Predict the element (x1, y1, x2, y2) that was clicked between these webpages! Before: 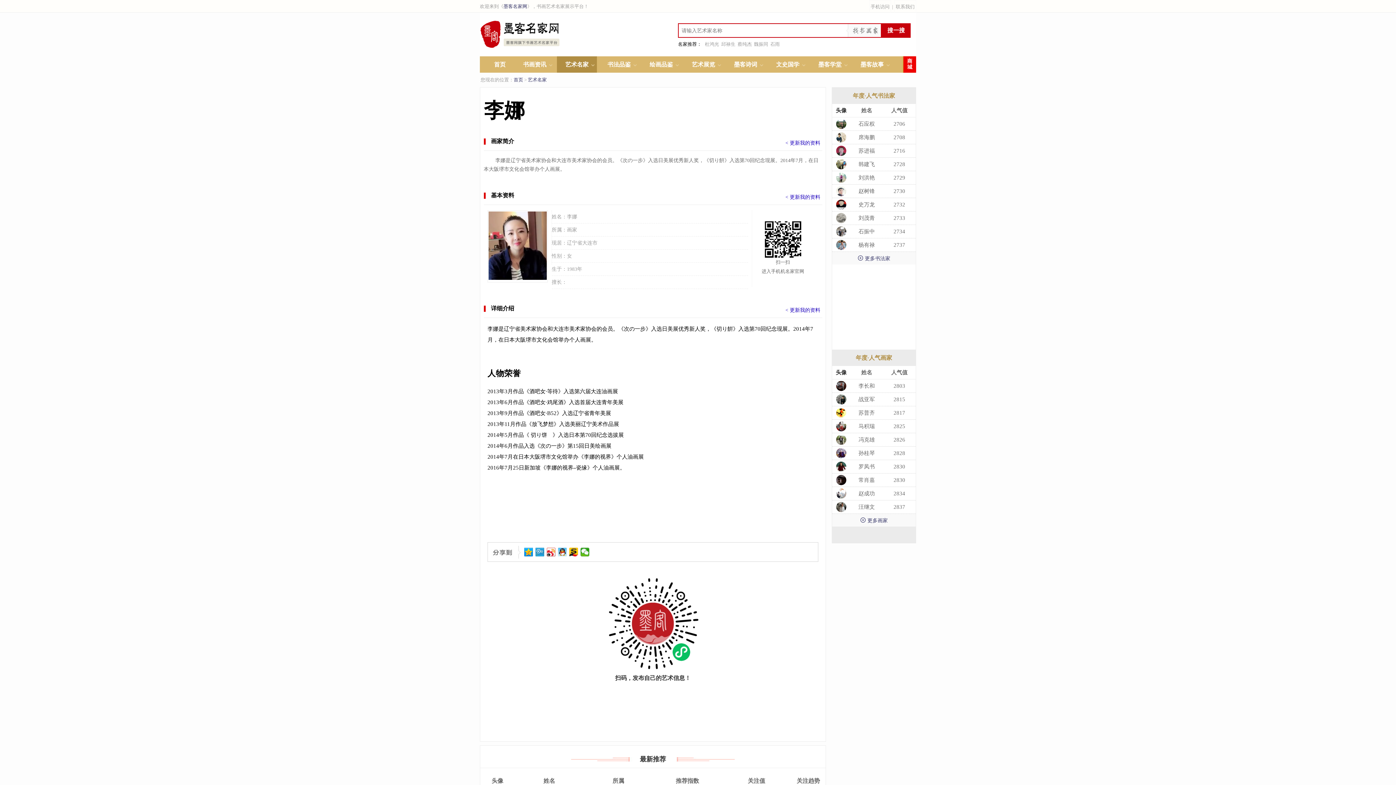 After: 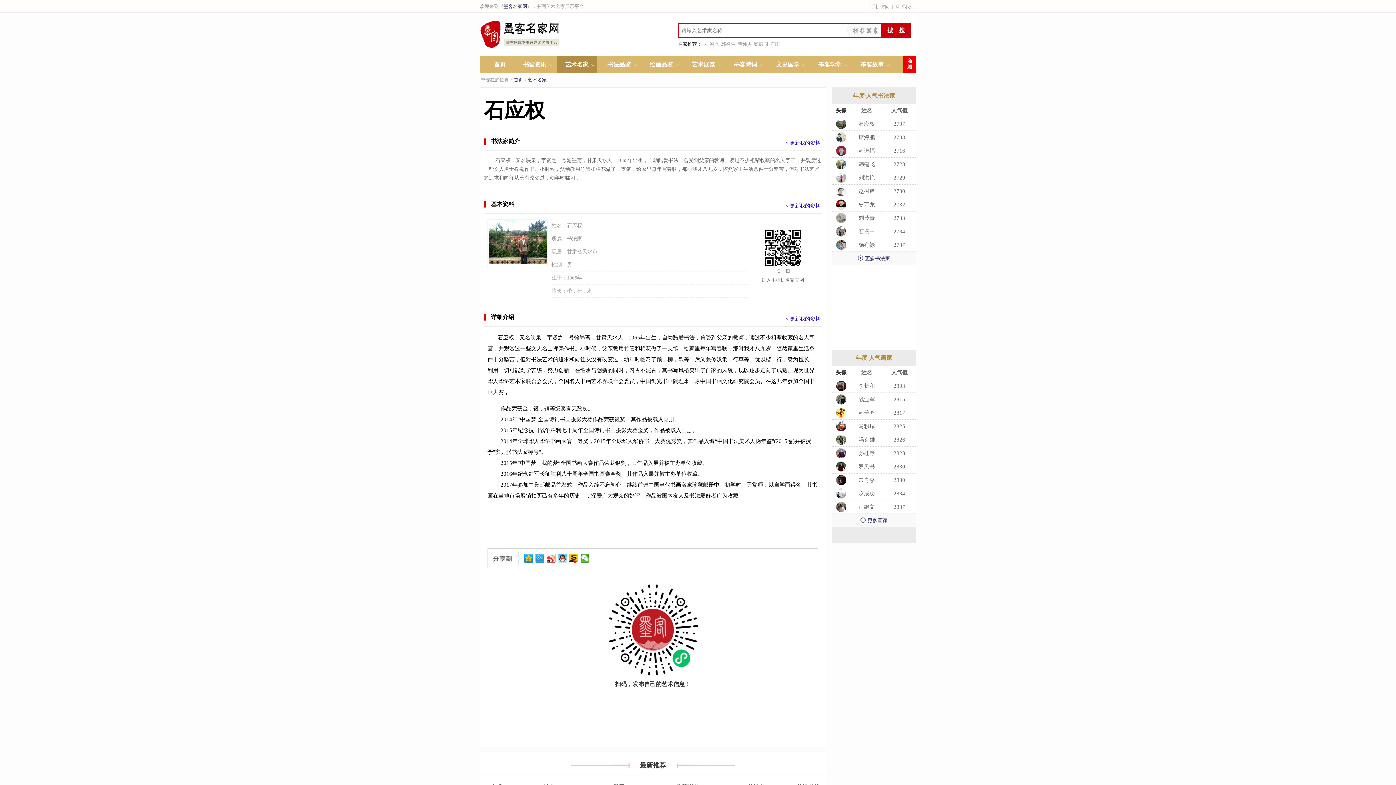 Action: bbox: (832, 117, 916, 130) label: 石应权
2706